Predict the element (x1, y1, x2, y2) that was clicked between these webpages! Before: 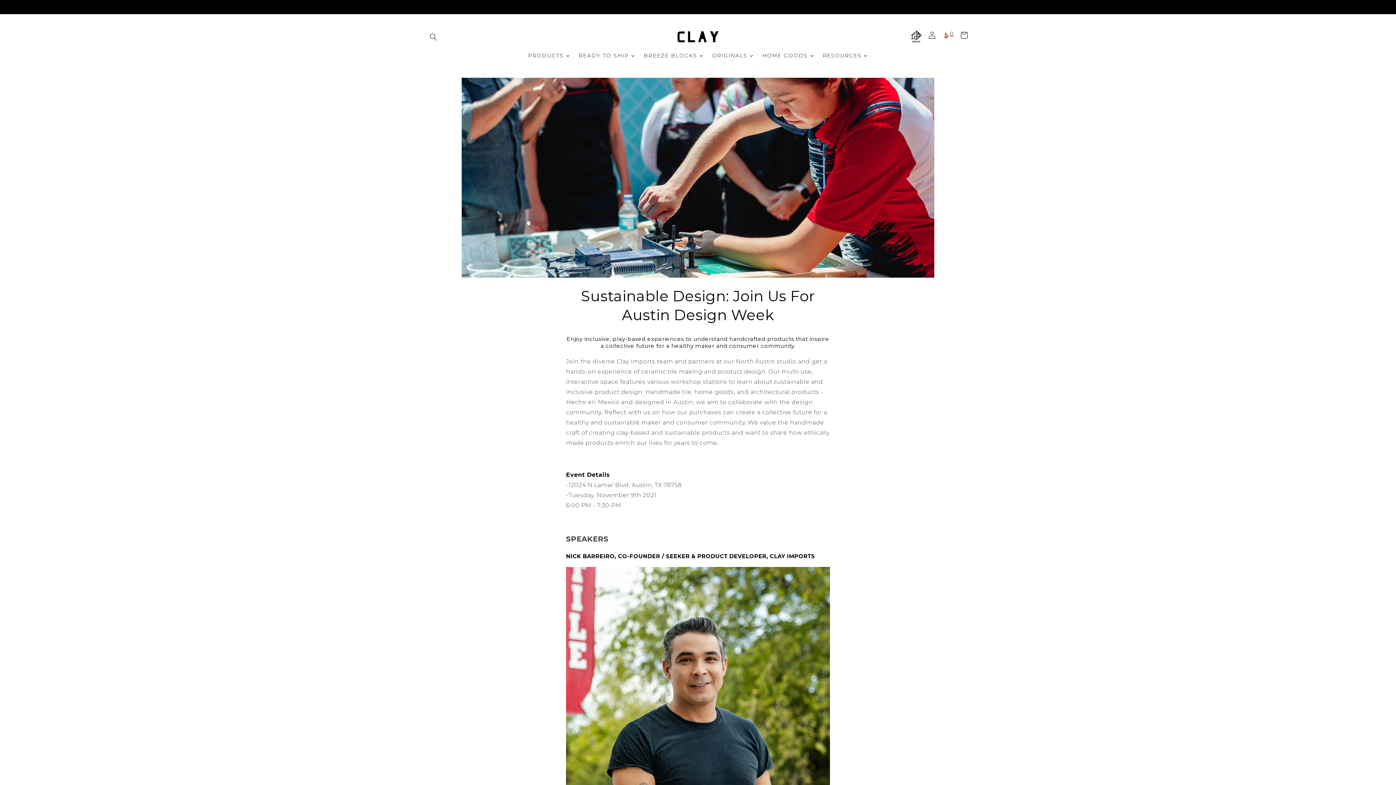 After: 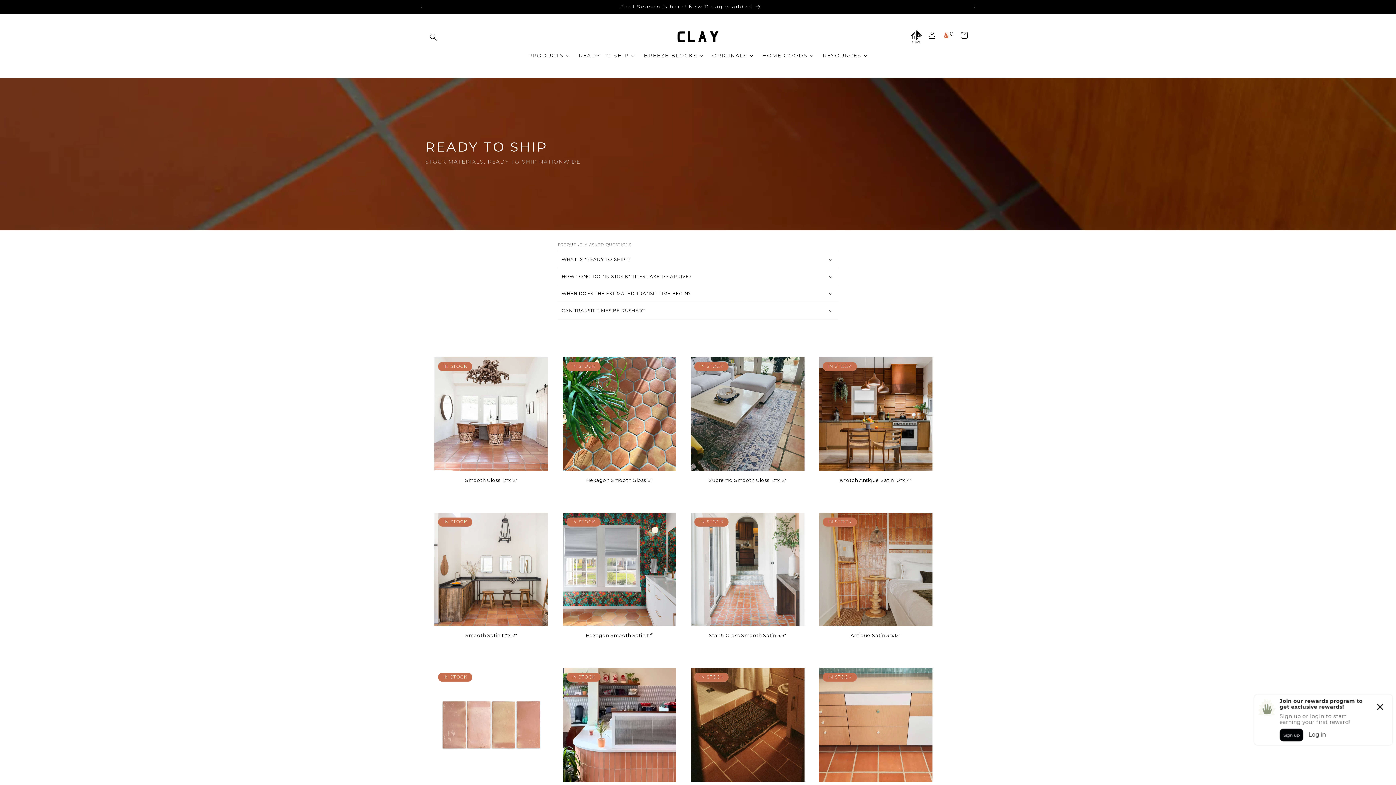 Action: bbox: (574, 46, 639, 64) label: READY TO SHIP